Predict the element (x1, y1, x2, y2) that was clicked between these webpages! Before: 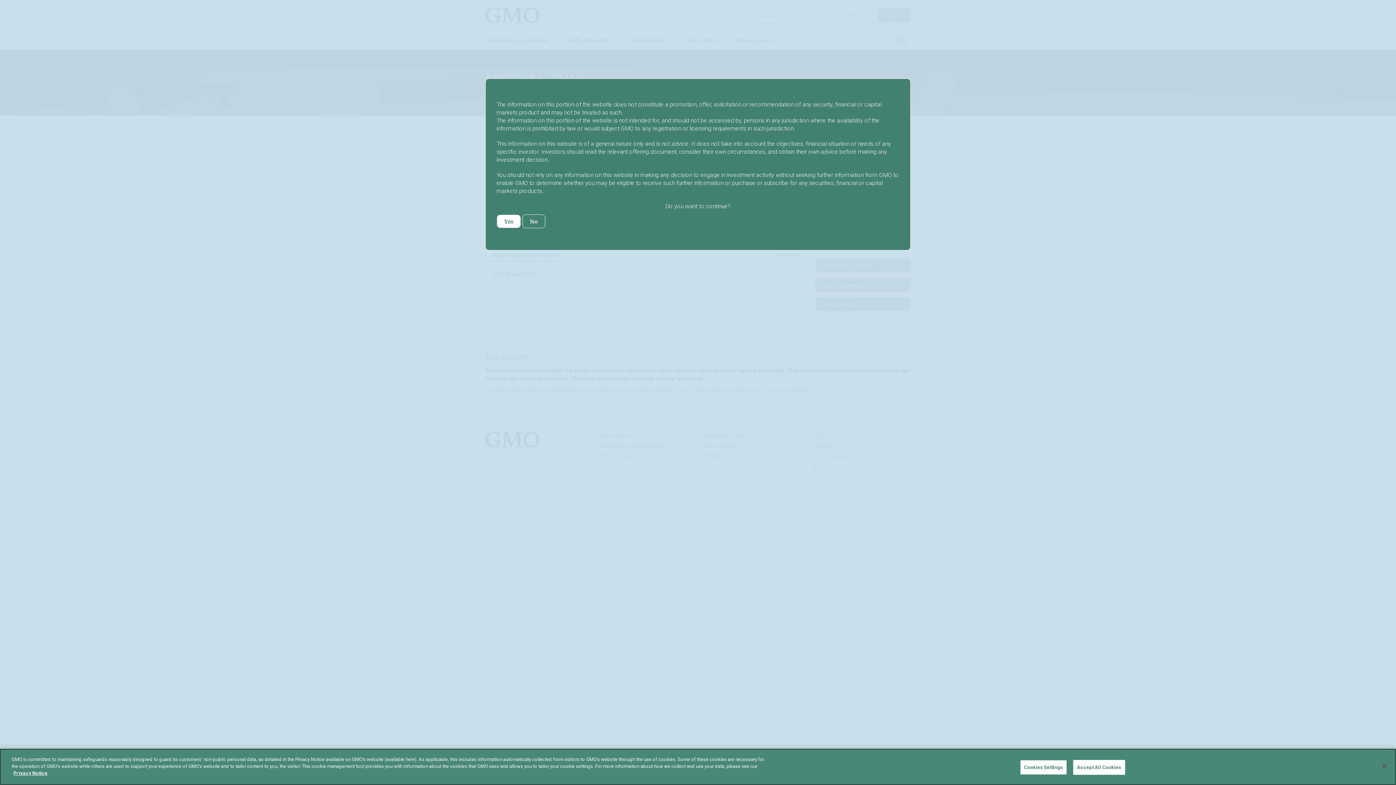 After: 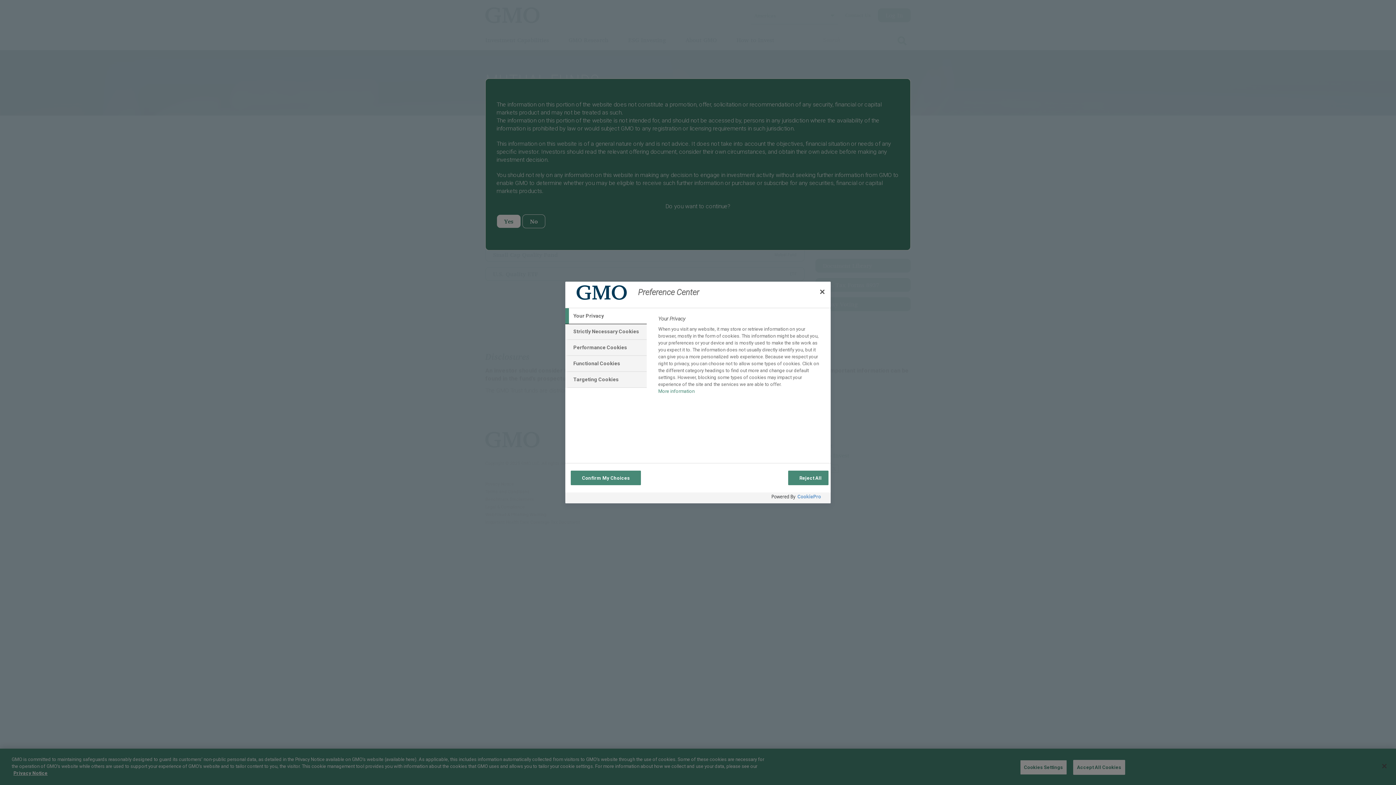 Action: bbox: (1020, 760, 1067, 775) label: Cookies Settings